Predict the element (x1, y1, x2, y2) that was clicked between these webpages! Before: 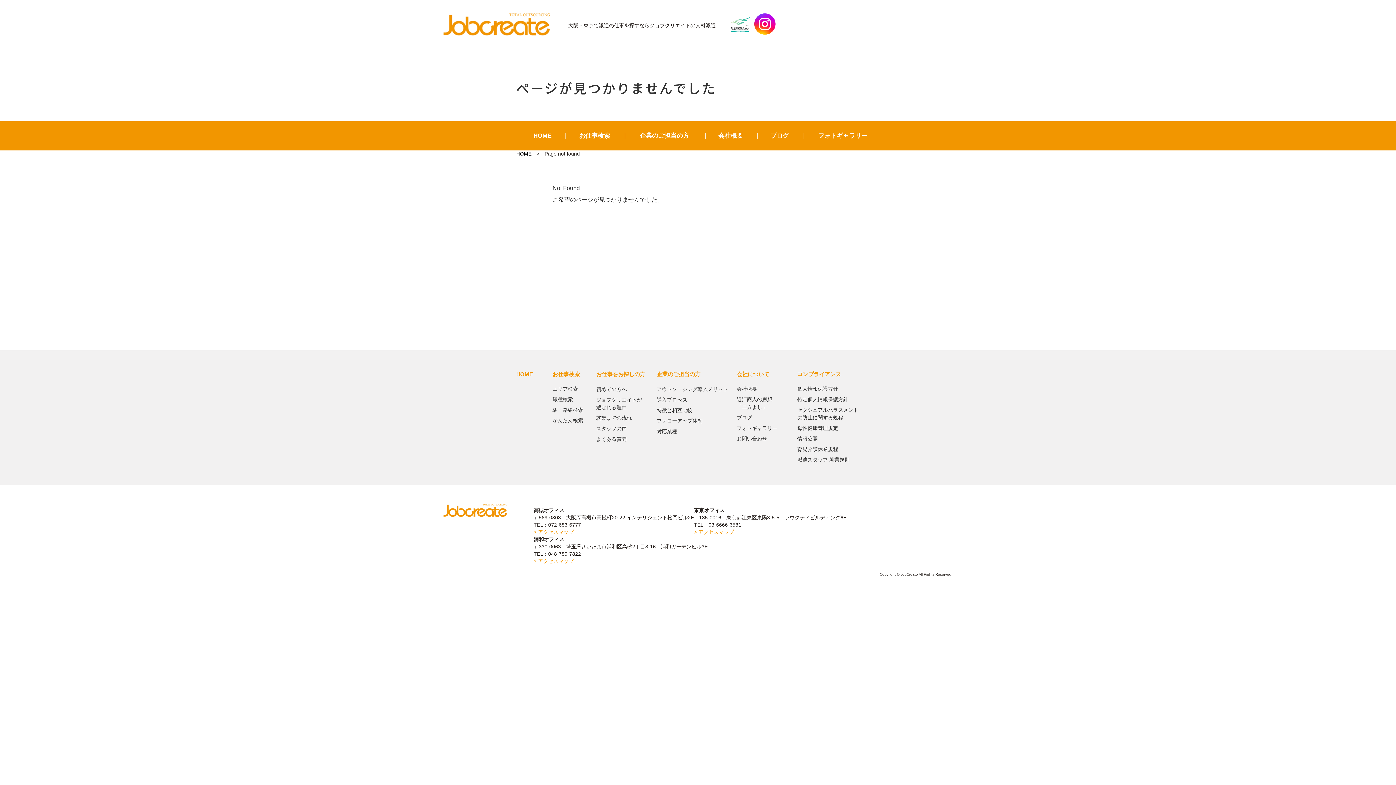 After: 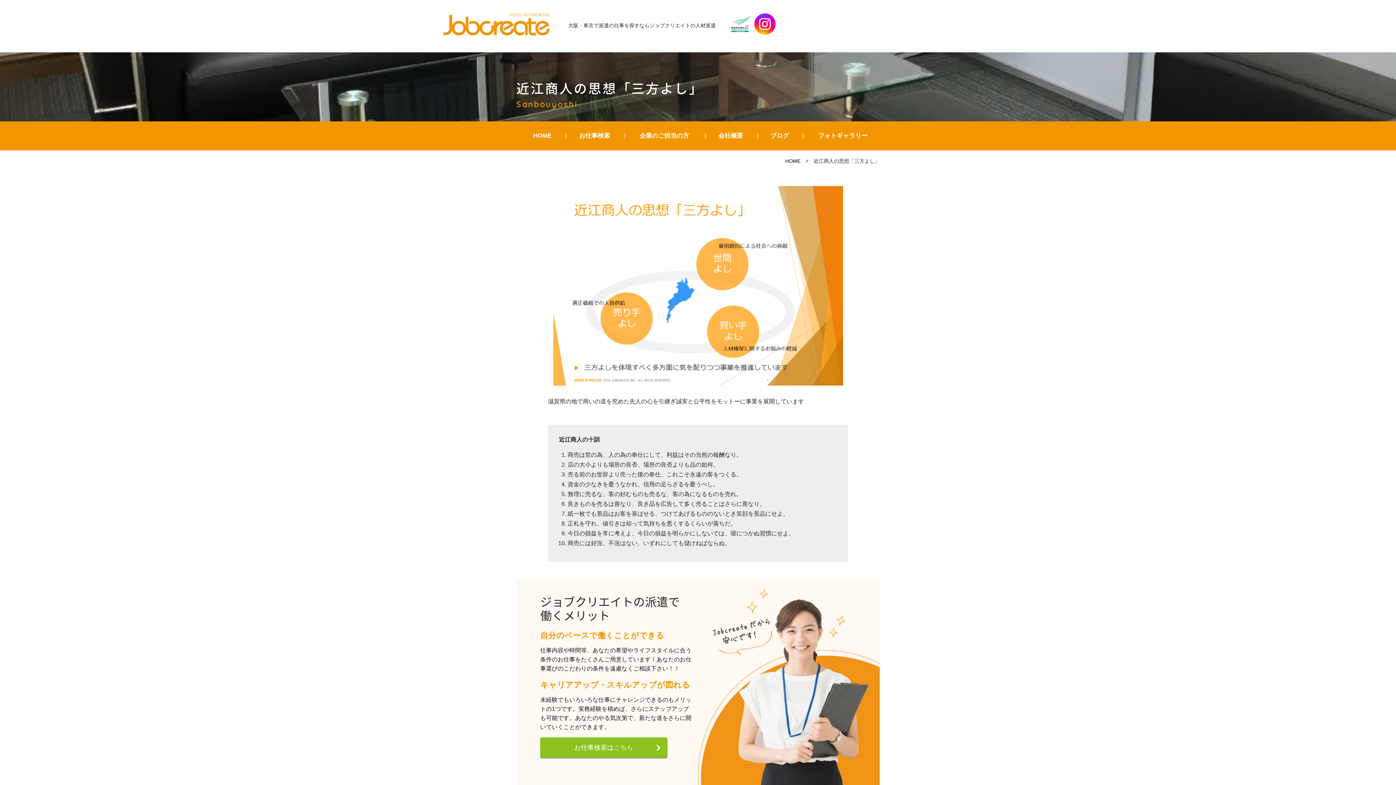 Action: label: 近江商人の思想
「三方よし」 bbox: (736, 396, 797, 411)